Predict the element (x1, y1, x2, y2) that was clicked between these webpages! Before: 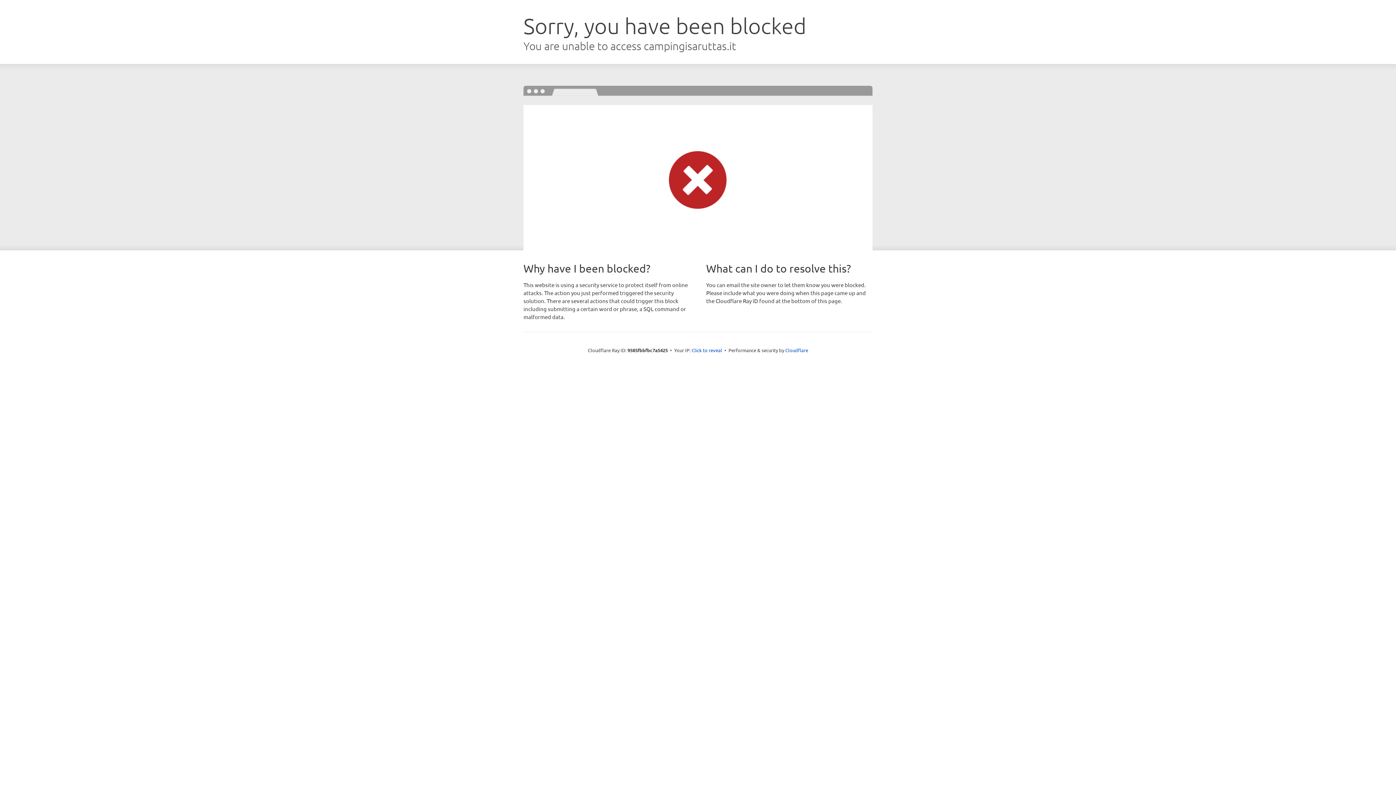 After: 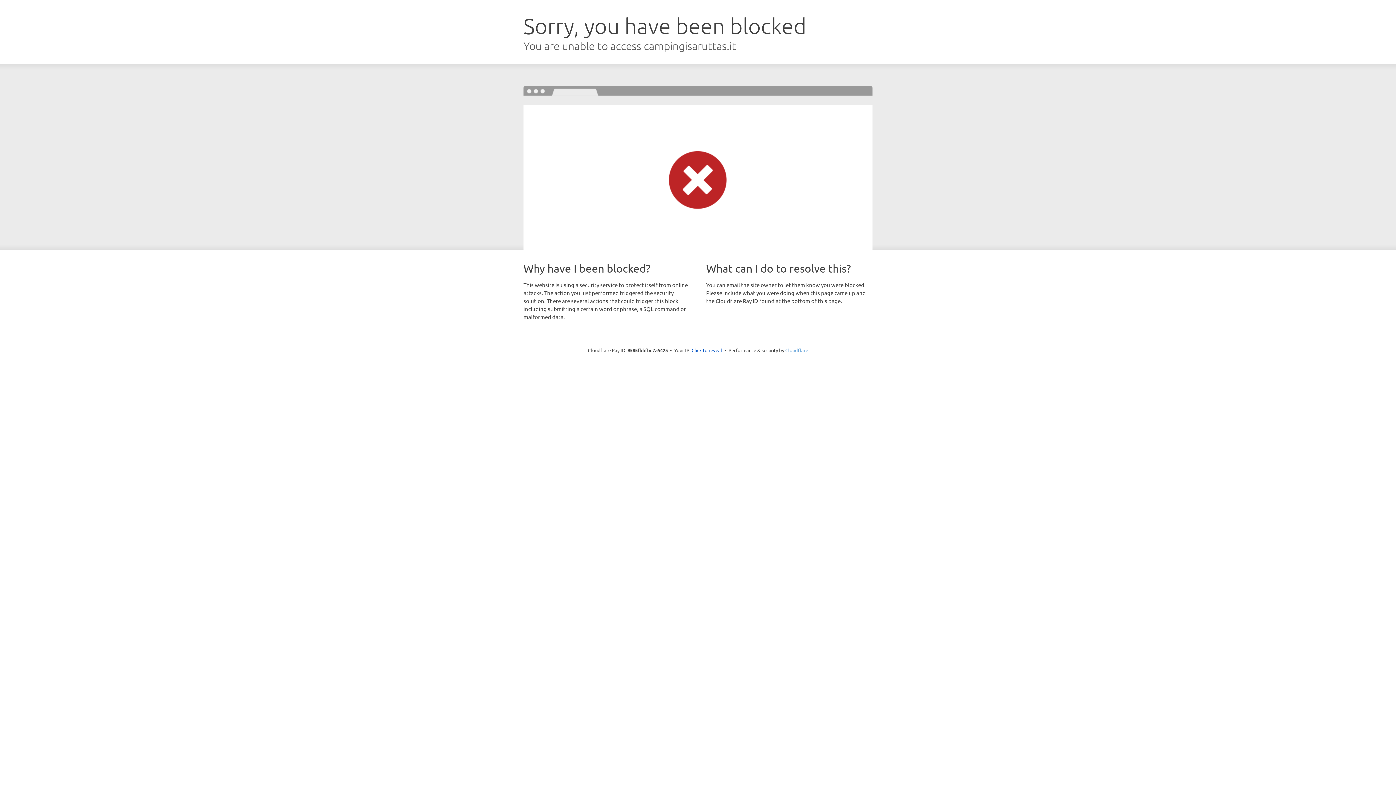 Action: bbox: (785, 347, 808, 353) label: Cloudflare